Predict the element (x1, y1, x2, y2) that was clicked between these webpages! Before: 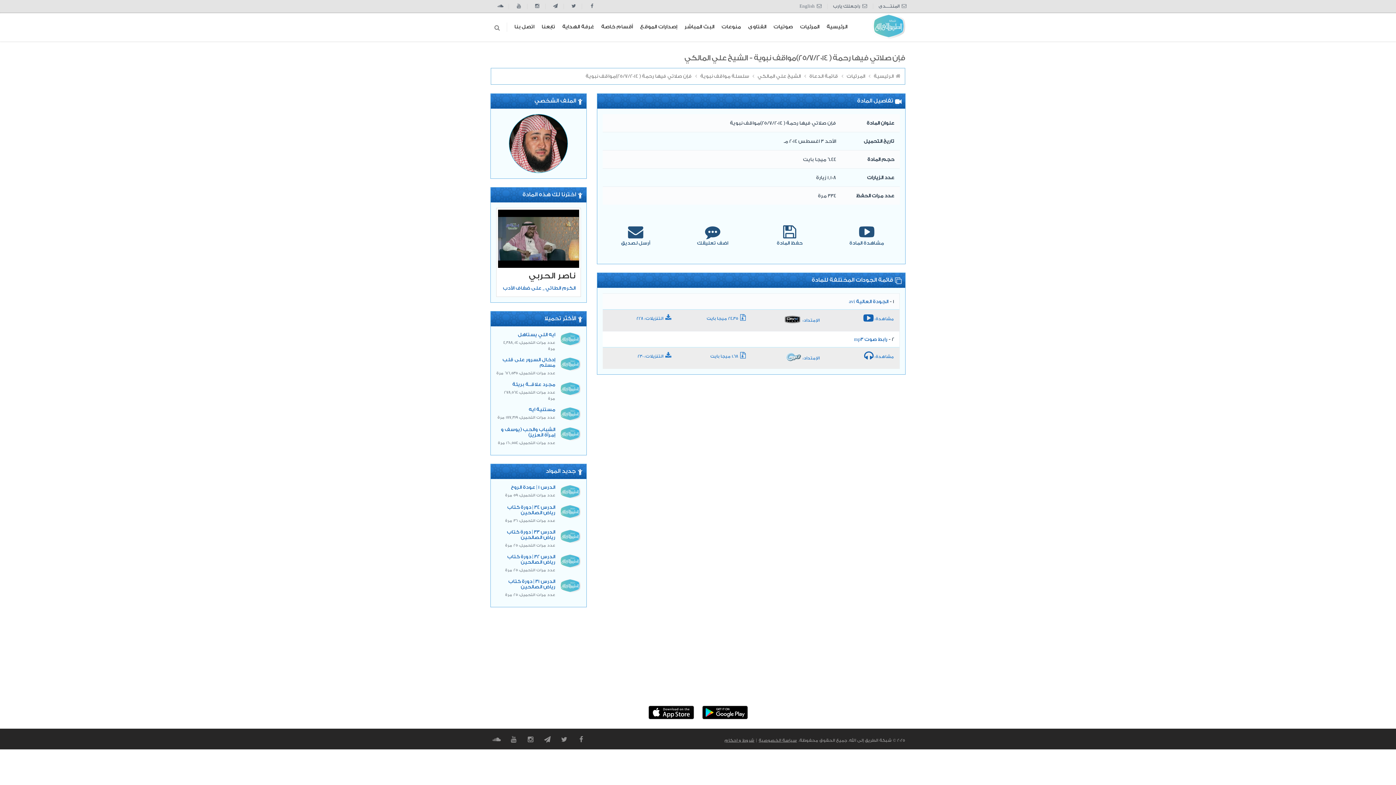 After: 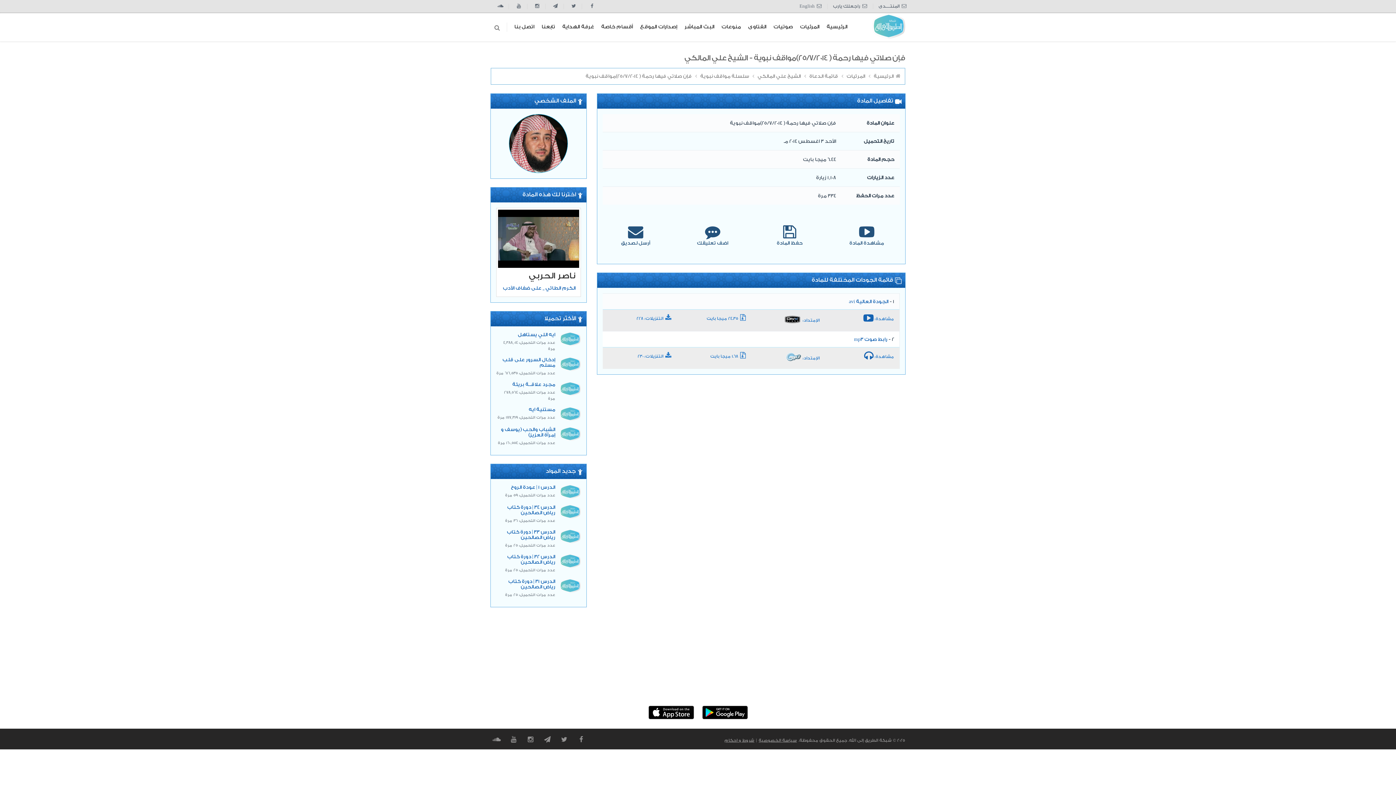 Action: bbox: (555, 529, 580, 544)